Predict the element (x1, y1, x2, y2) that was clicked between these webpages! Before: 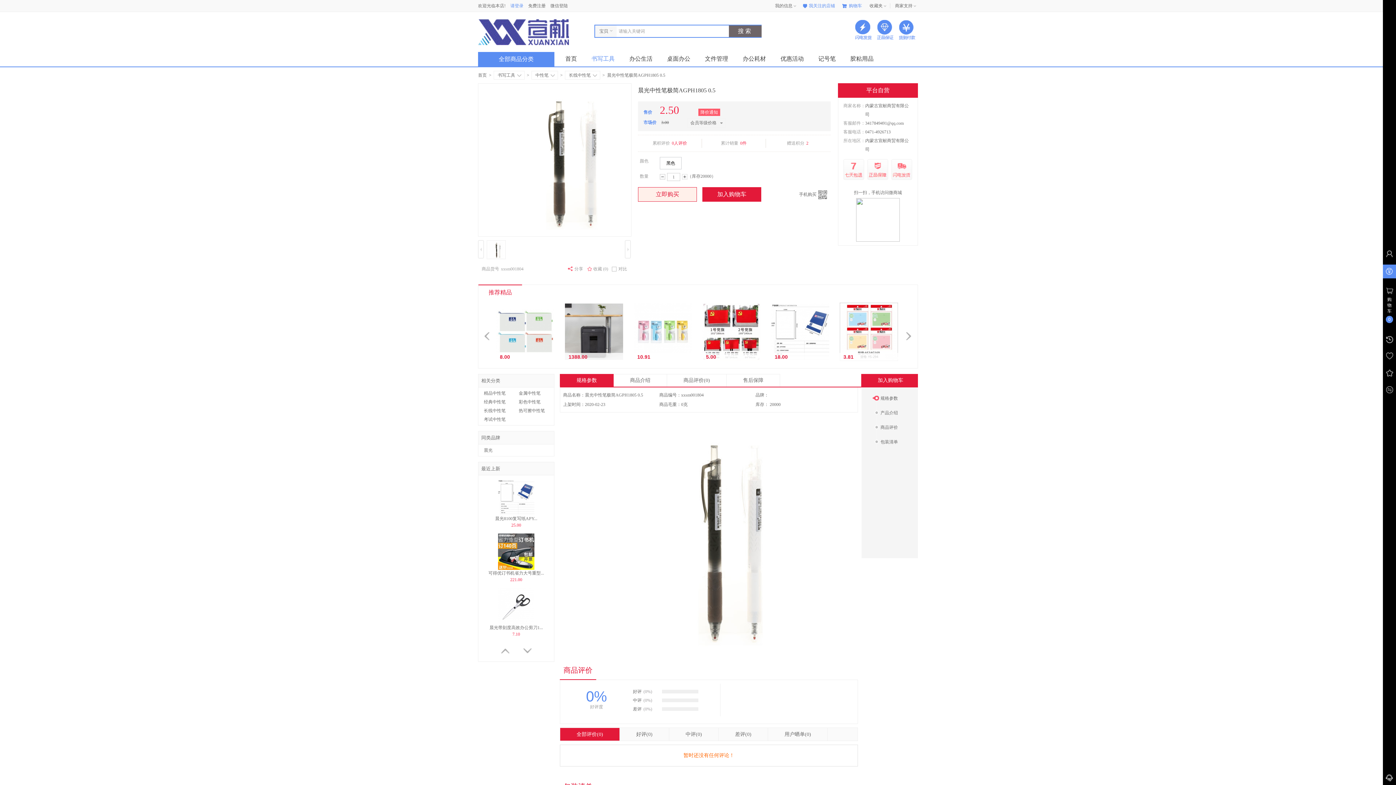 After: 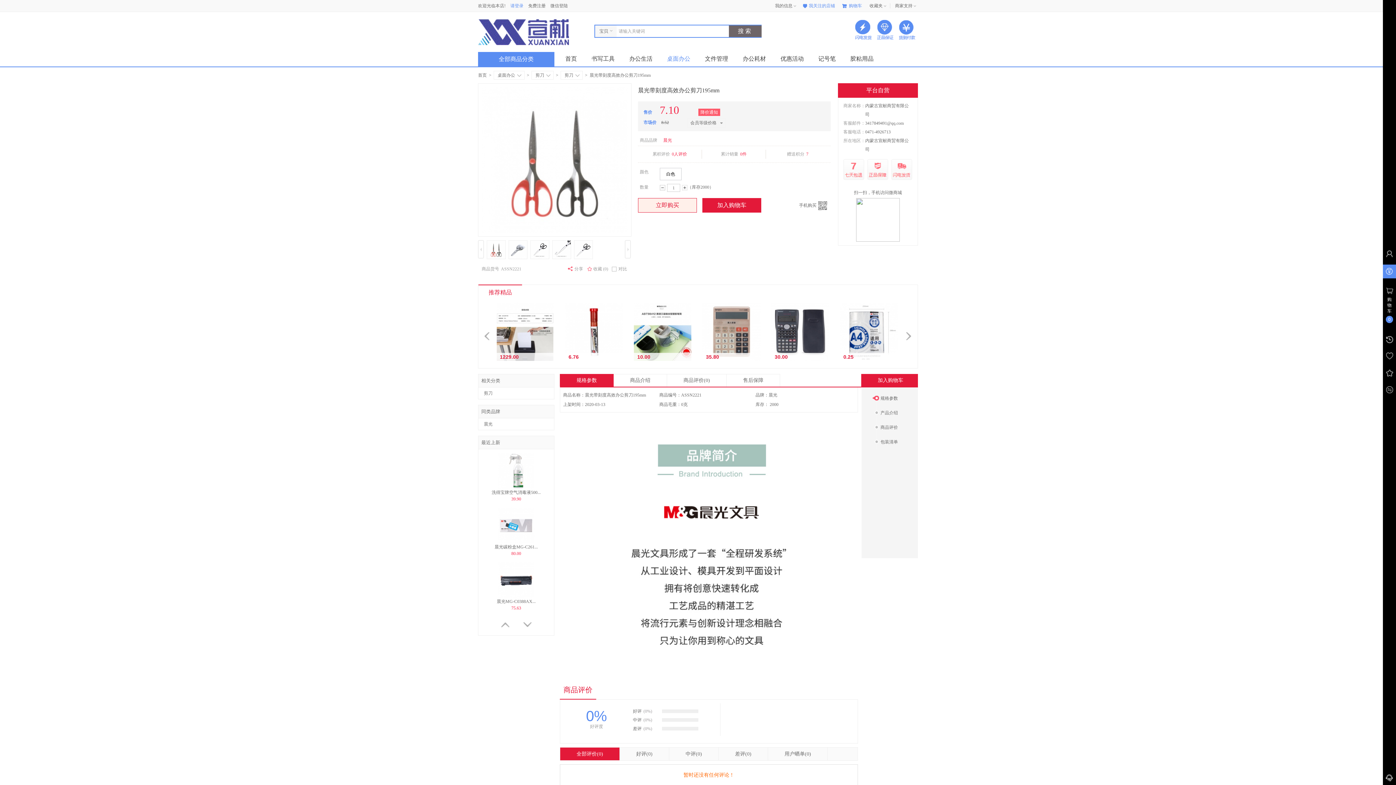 Action: label: 晨光带刻度高效办公剪刀1... bbox: (489, 625, 543, 630)